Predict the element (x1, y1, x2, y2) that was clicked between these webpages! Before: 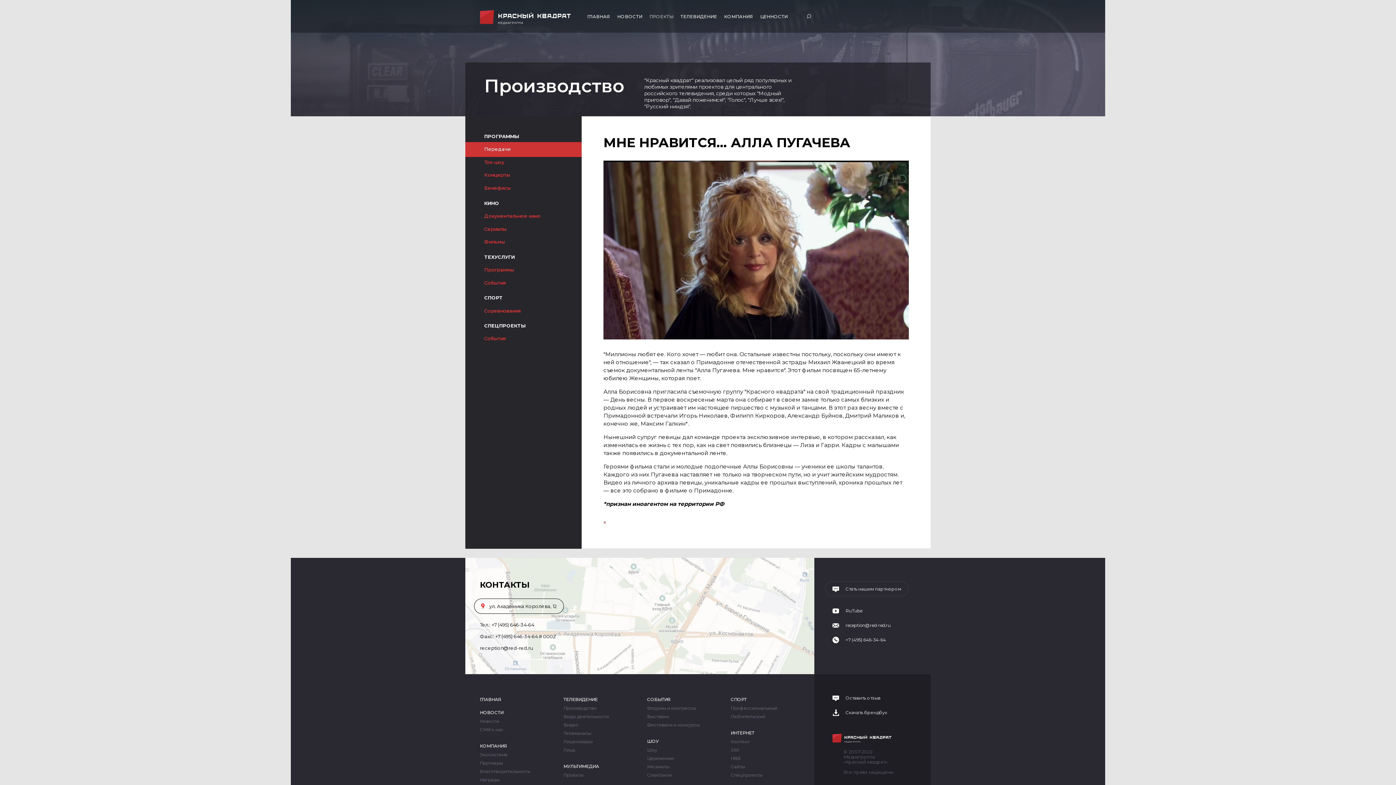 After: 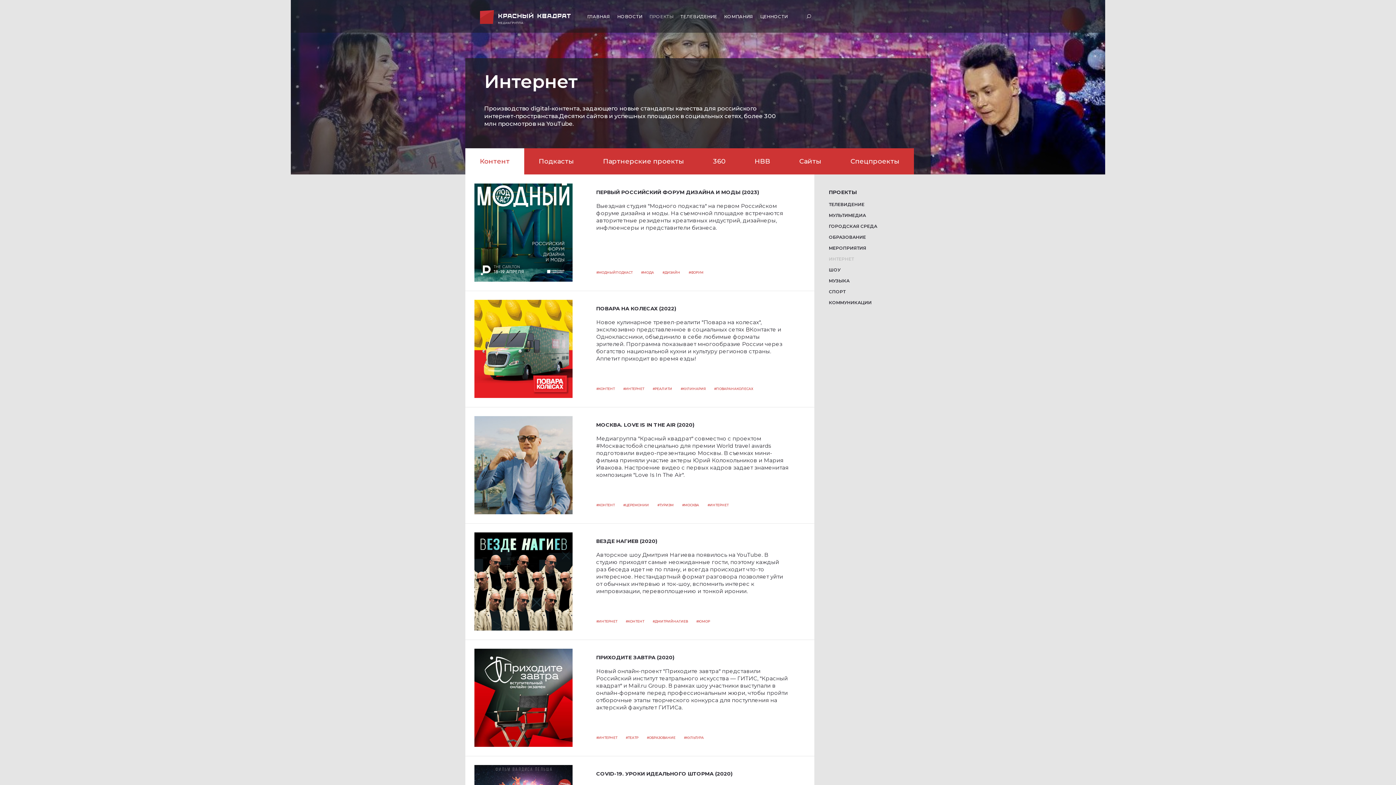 Action: label: ИНТЕРНЕТ bbox: (730, 730, 754, 736)